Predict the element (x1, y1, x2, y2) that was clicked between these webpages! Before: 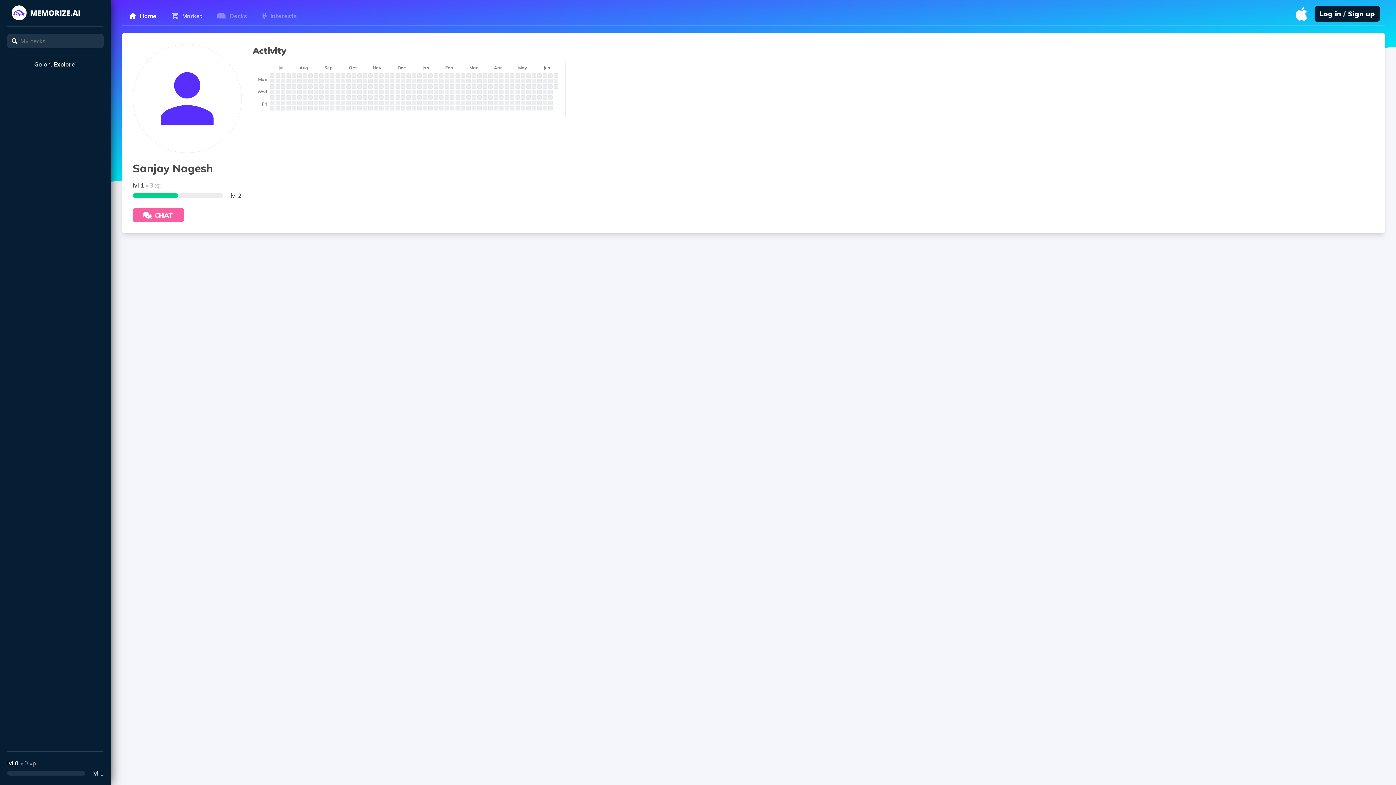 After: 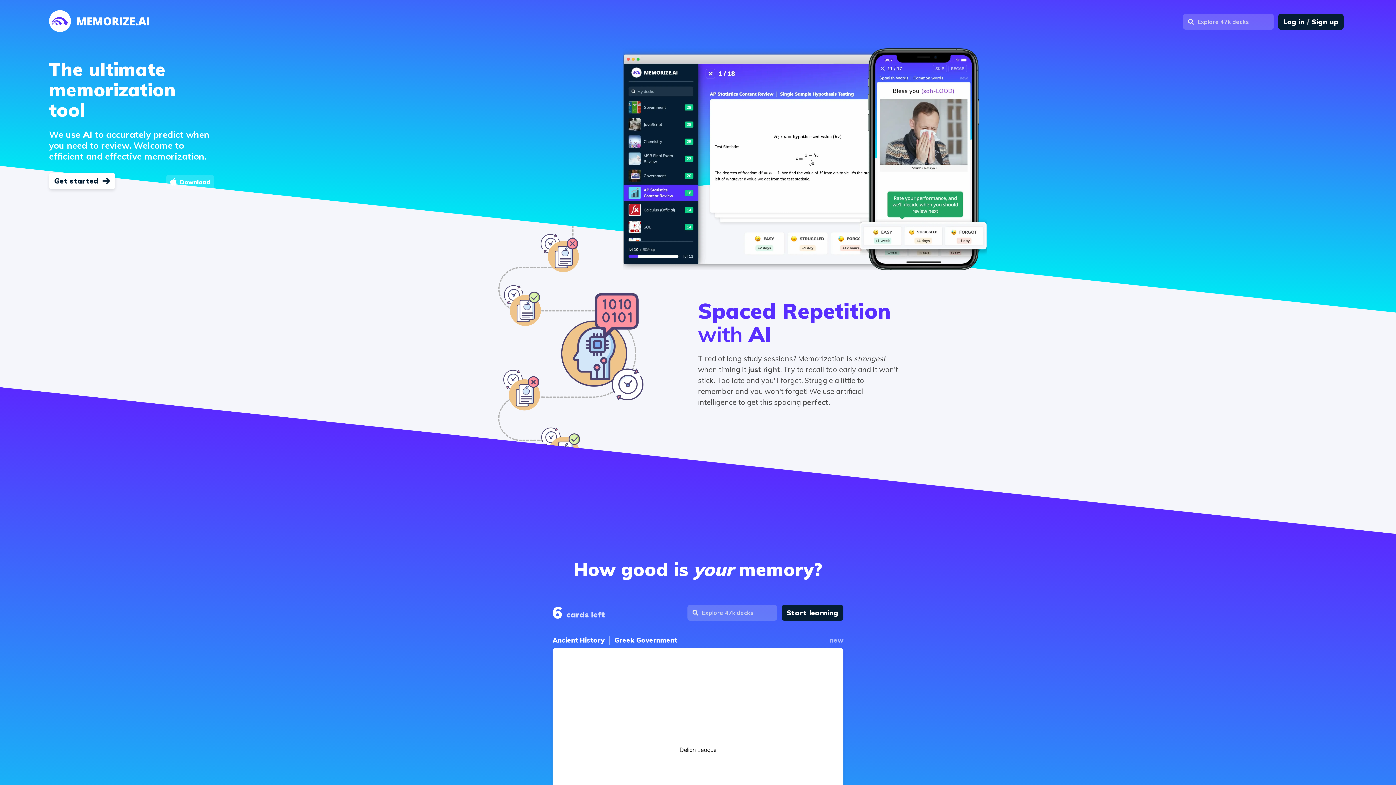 Action: bbox: (121, 11, 164, 25) label: Home